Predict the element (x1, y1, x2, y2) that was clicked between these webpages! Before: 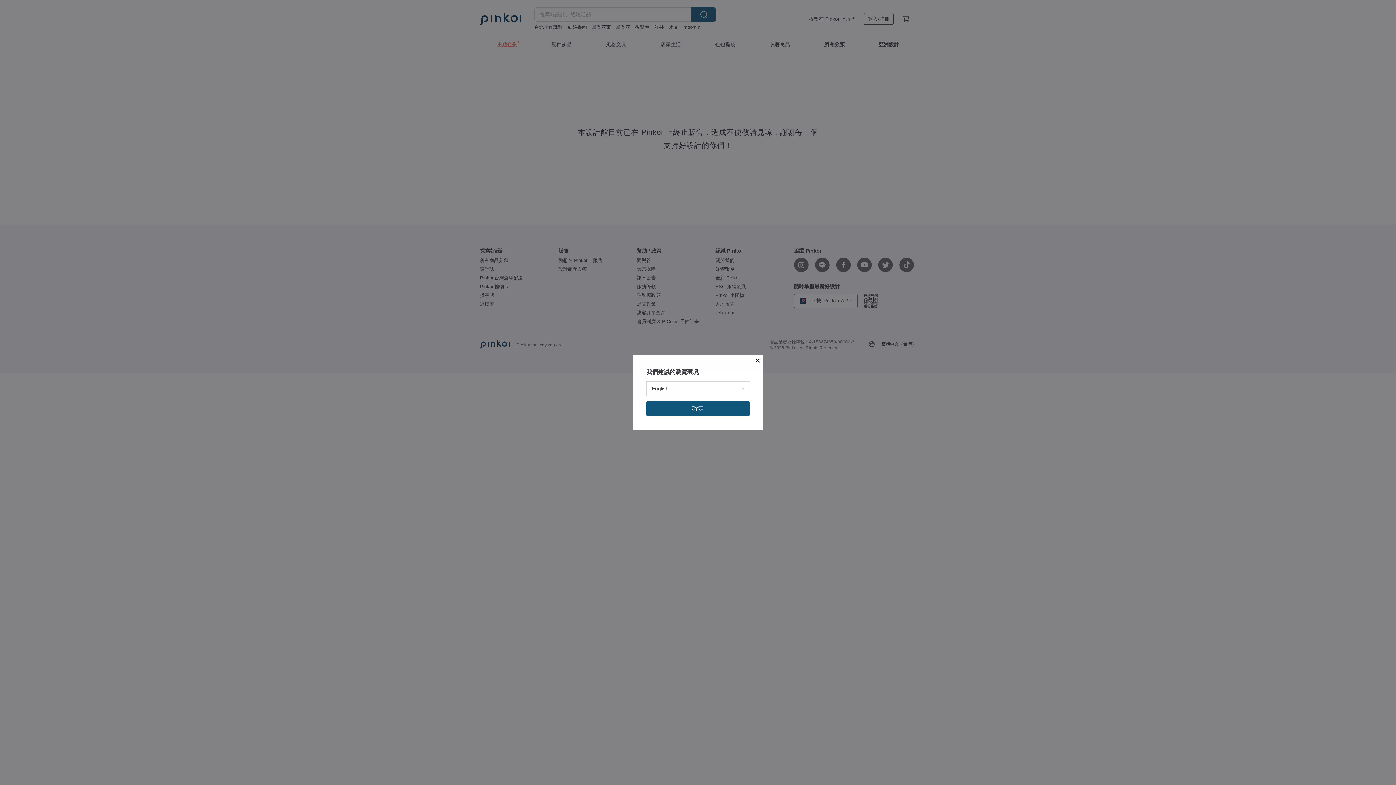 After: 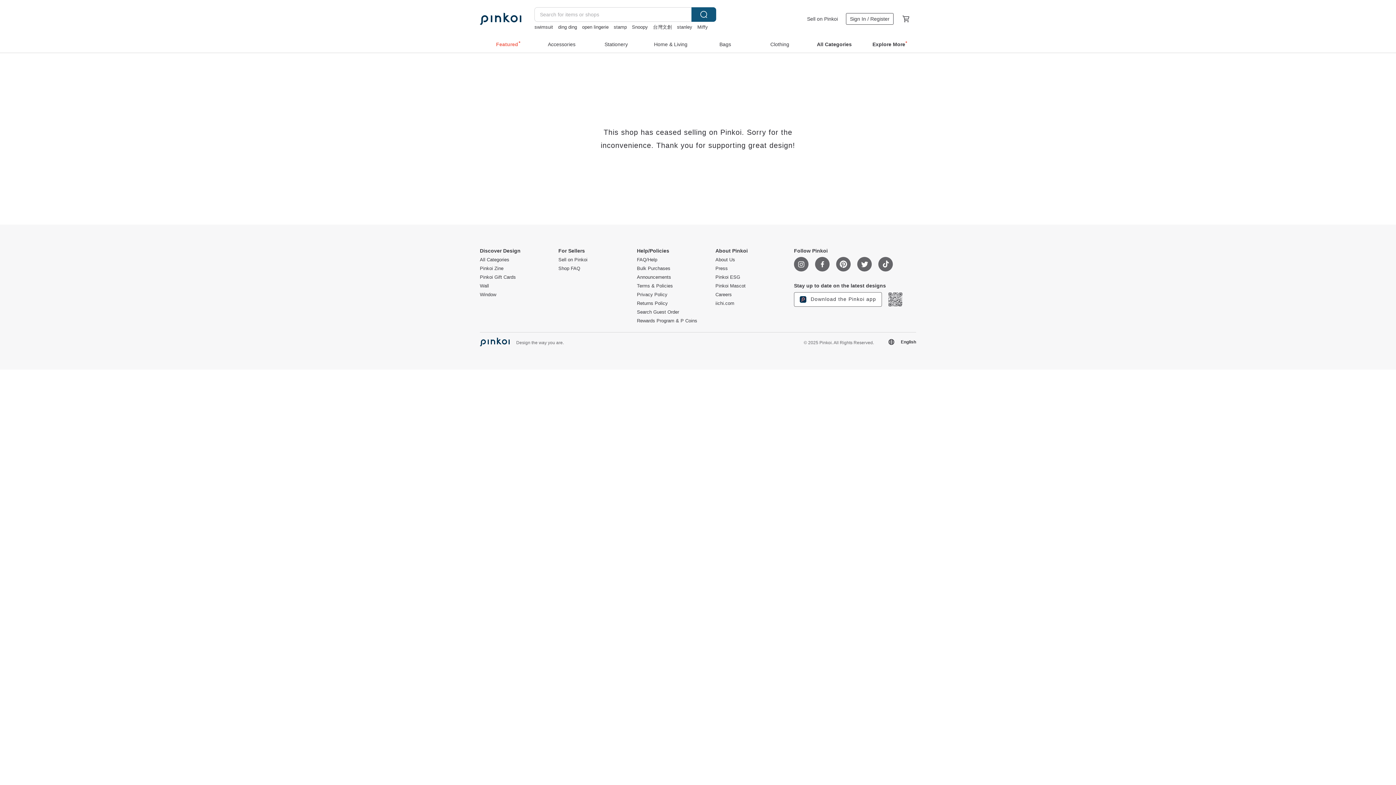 Action: bbox: (646, 401, 749, 416) label: 確定